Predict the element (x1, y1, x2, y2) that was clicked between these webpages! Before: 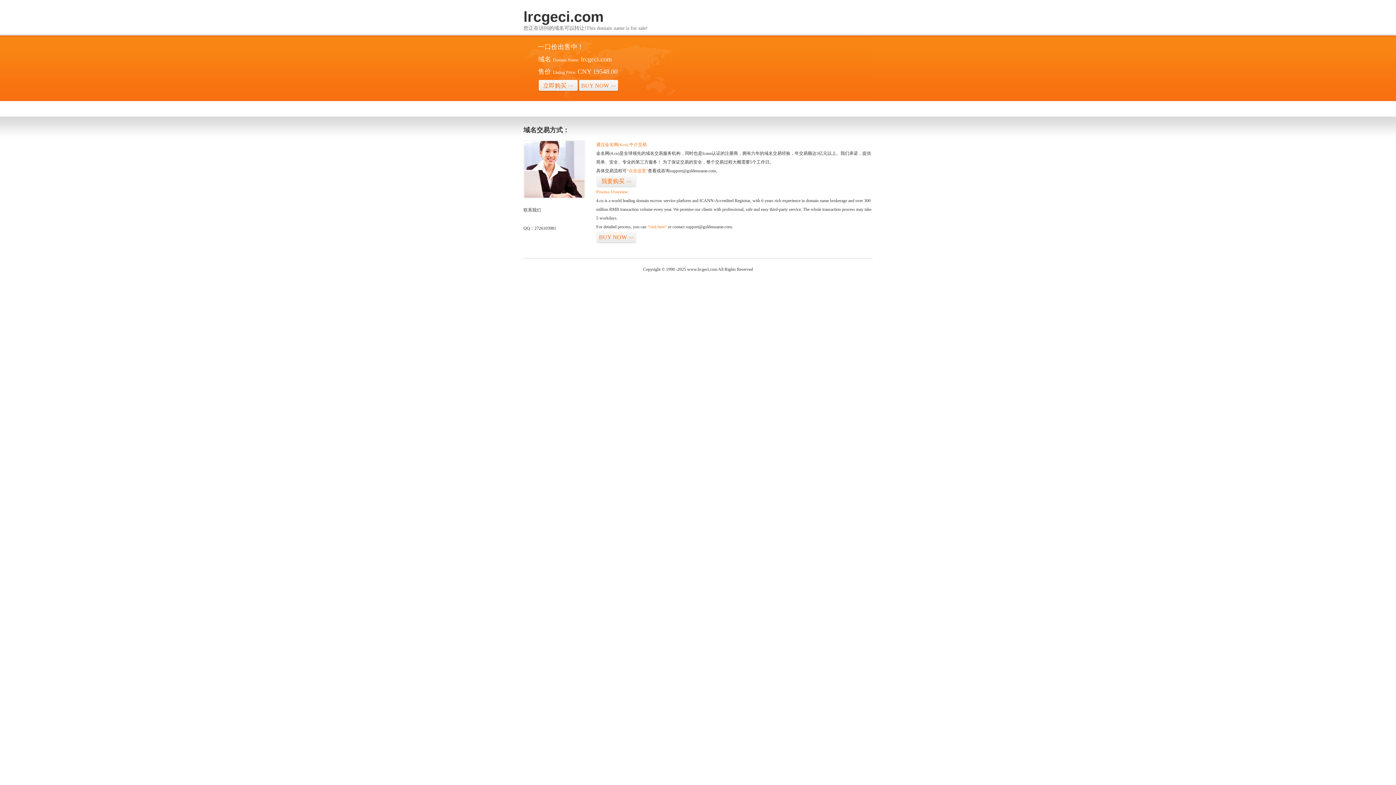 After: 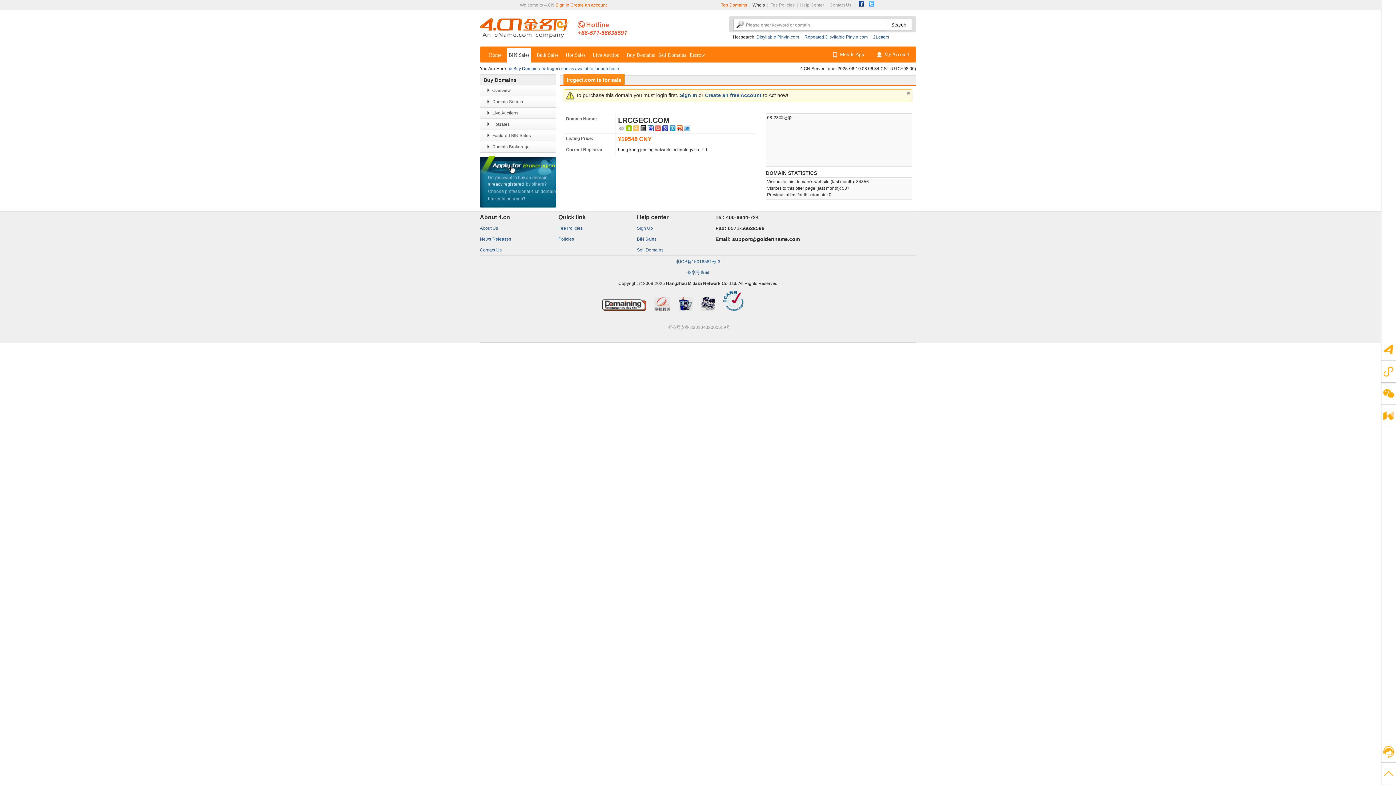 Action: label: 我要购买>> bbox: (596, 175, 636, 187)